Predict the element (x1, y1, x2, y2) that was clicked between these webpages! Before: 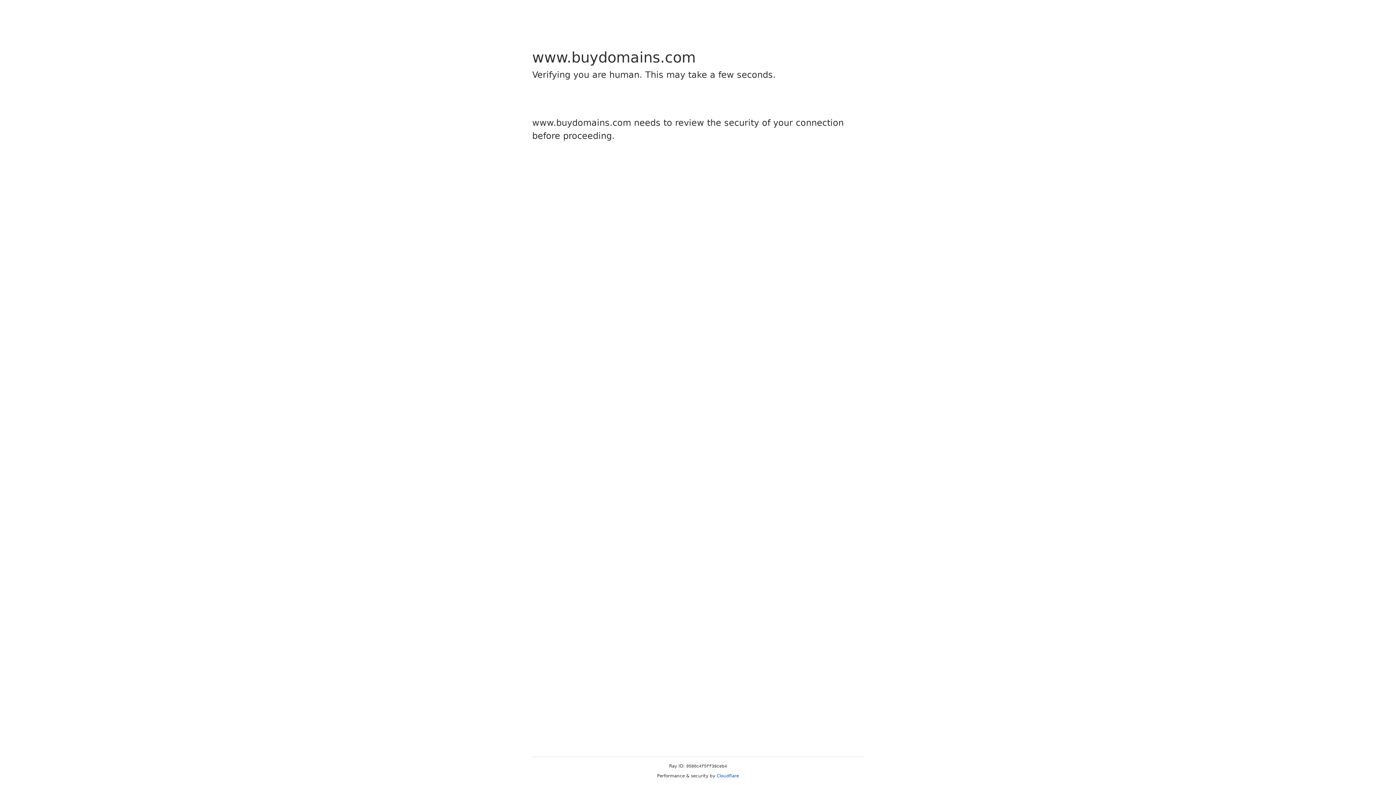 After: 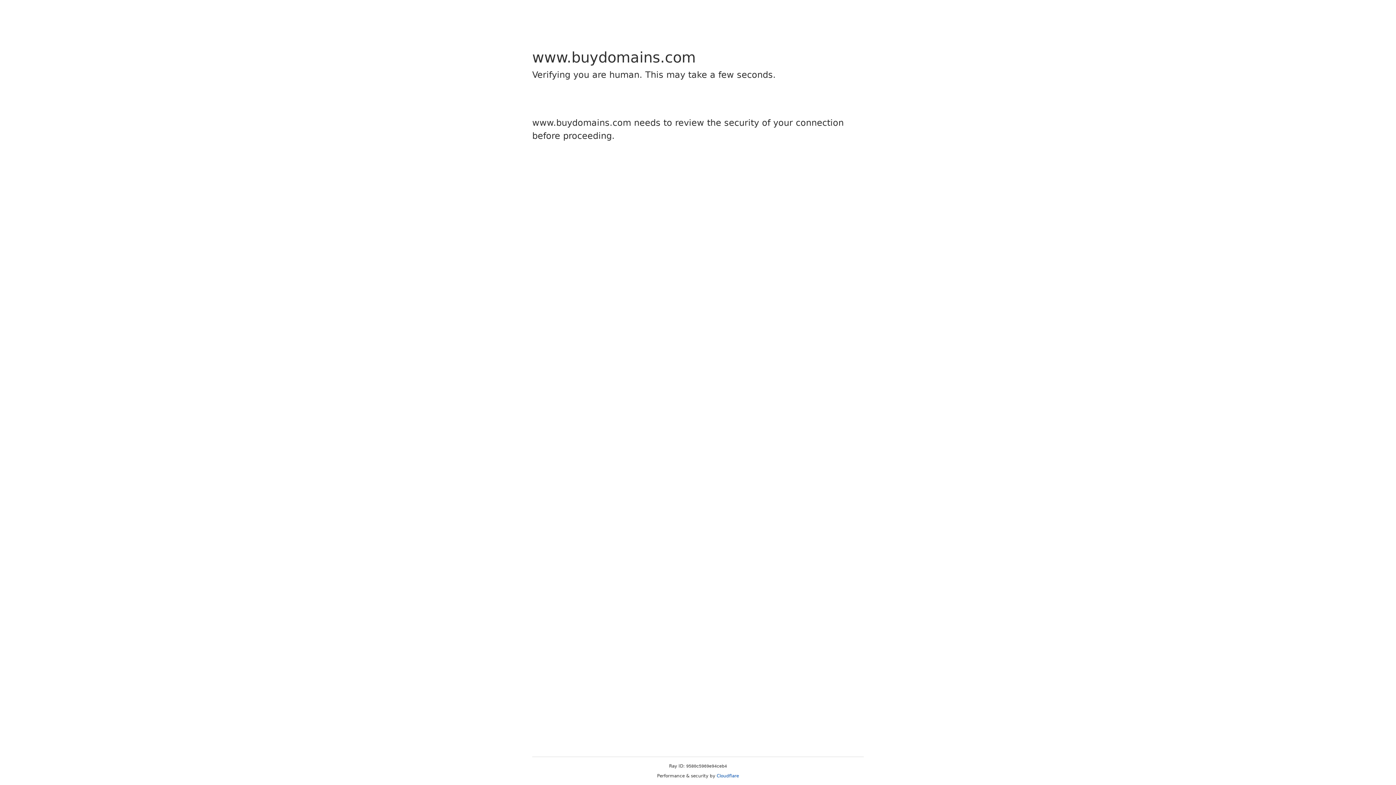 Action: bbox: (716, 773, 739, 778) label: Cloudflare